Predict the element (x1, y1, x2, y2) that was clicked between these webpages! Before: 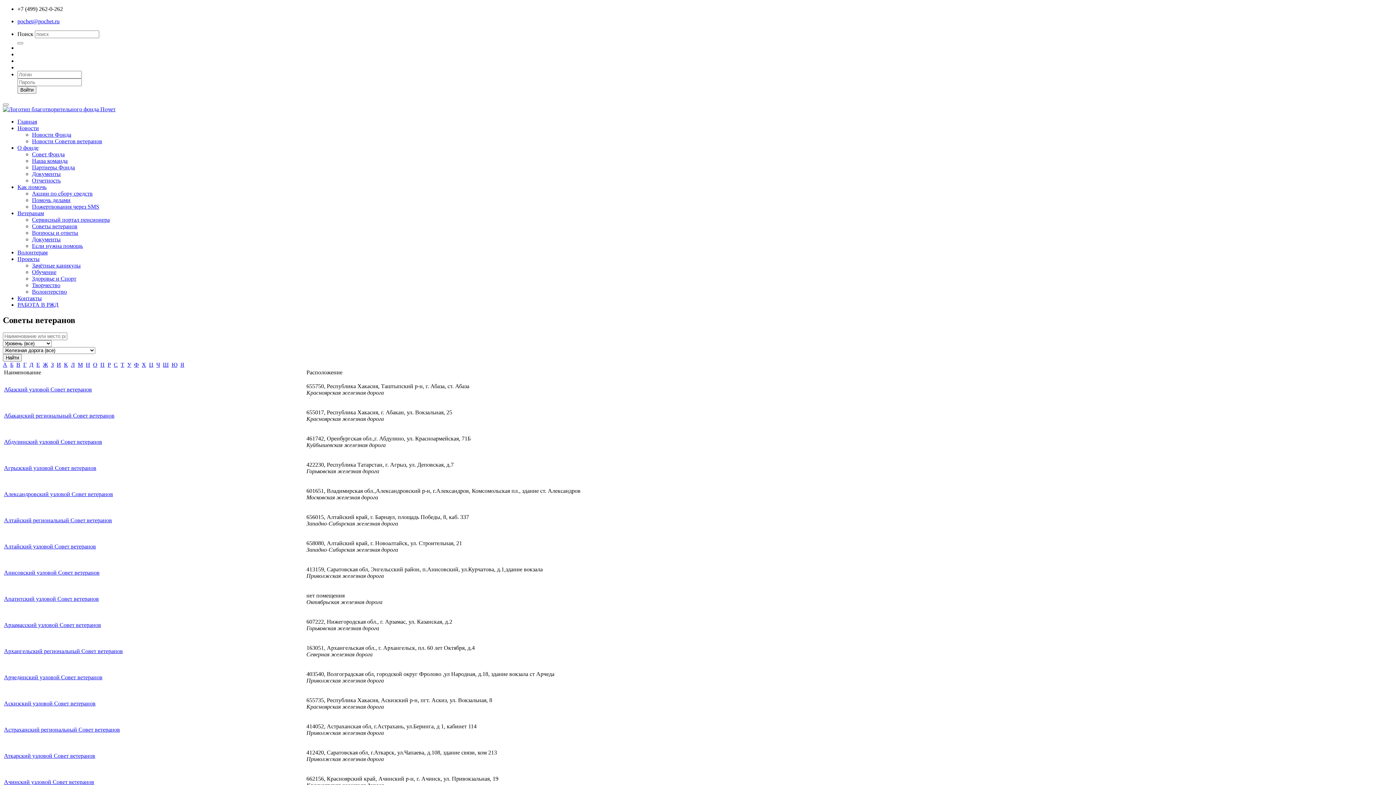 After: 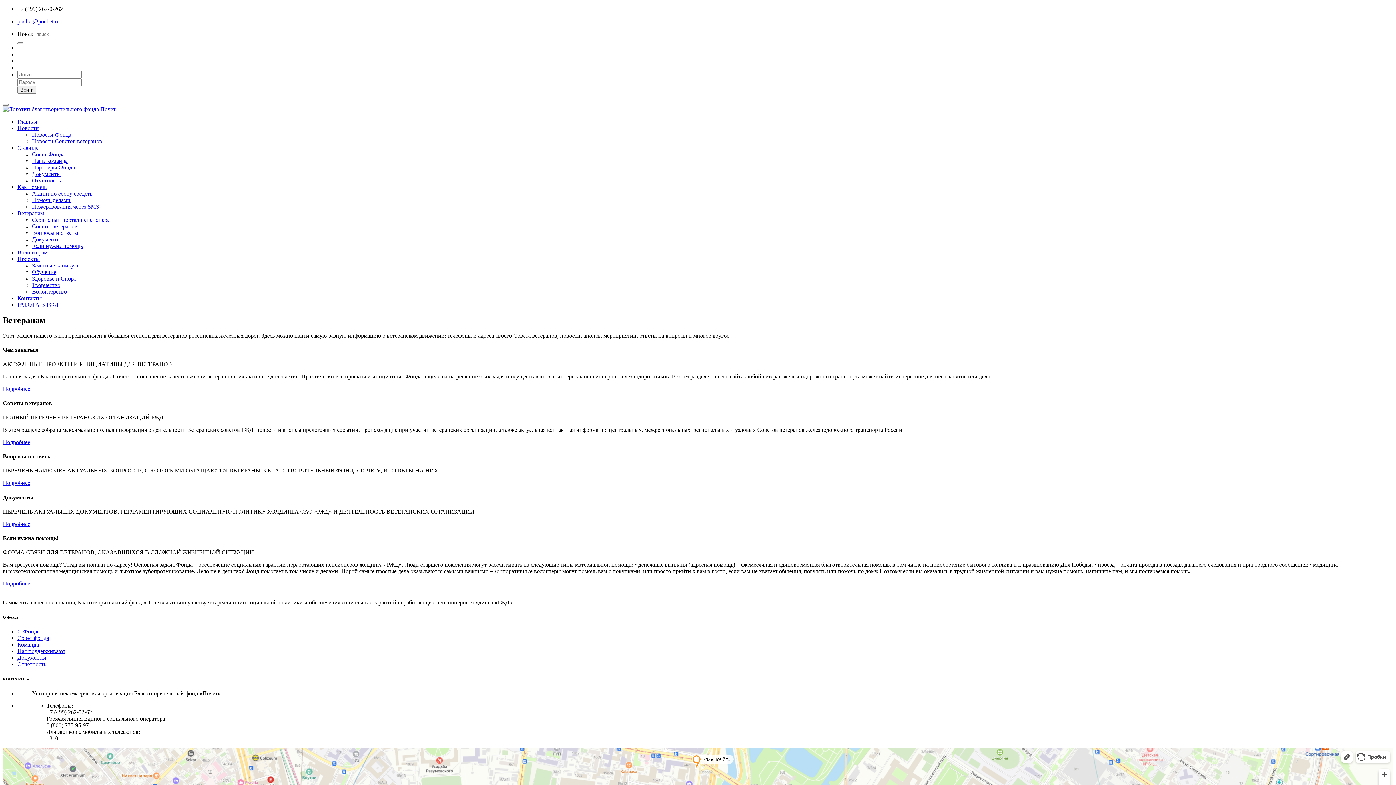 Action: bbox: (17, 210, 44, 216) label: Ветеранам